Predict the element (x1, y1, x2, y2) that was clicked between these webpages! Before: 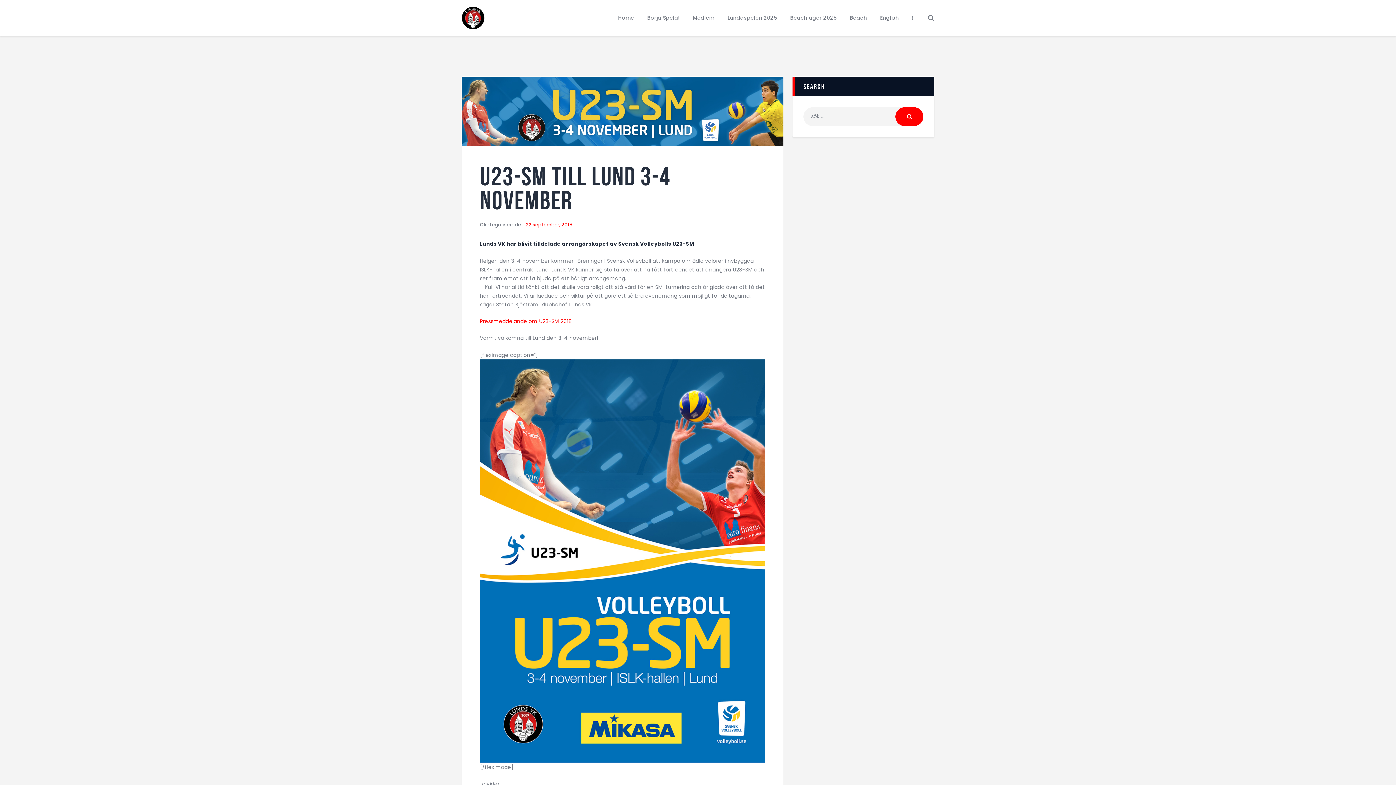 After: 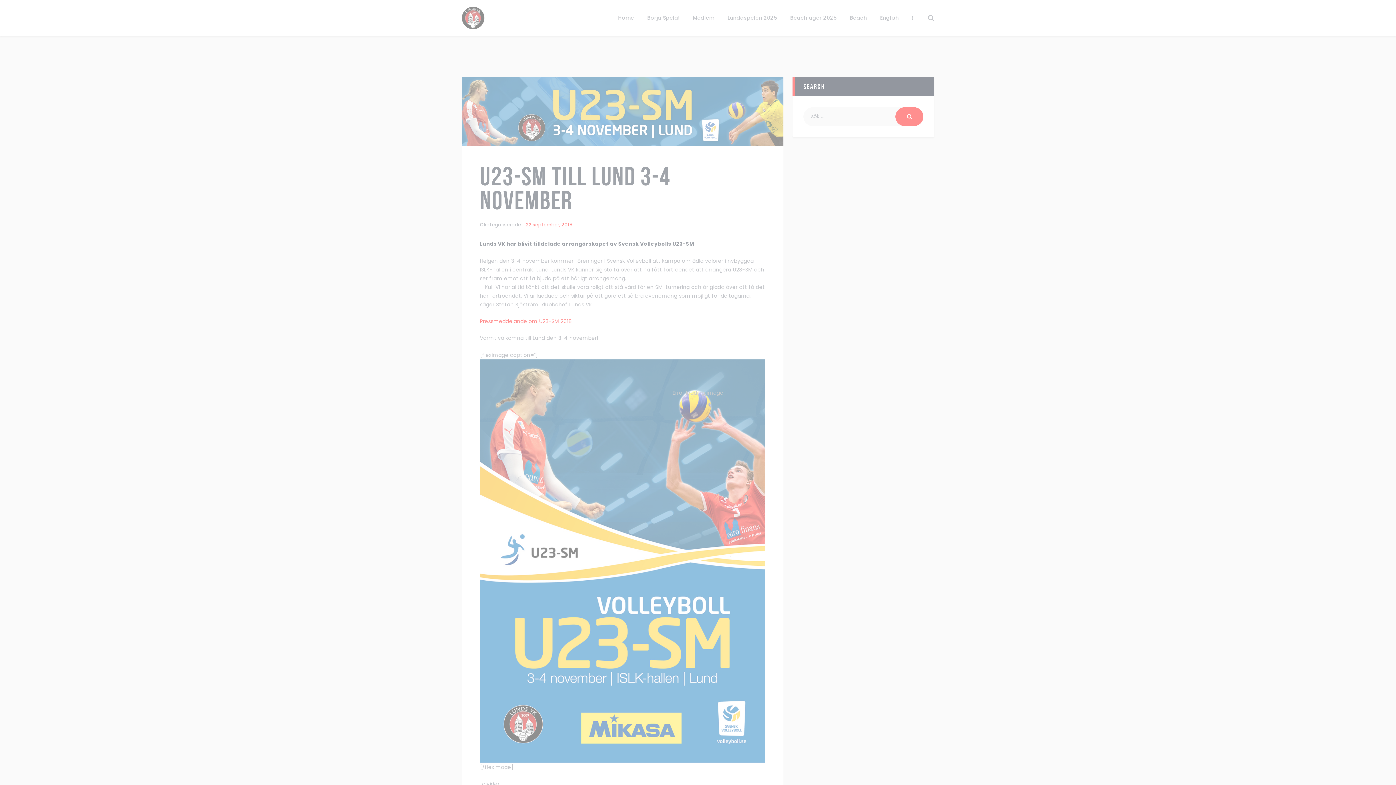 Action: bbox: (480, 360, 765, 367)